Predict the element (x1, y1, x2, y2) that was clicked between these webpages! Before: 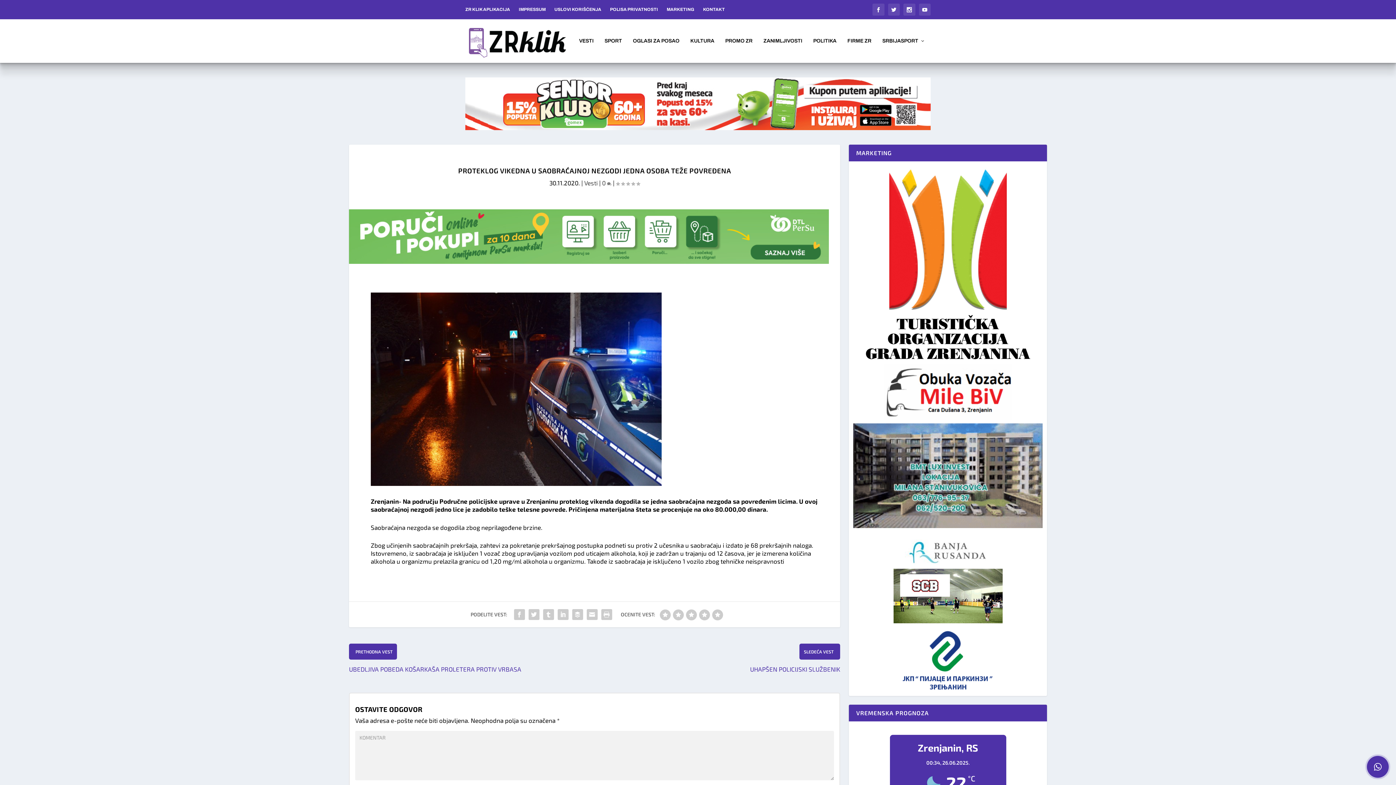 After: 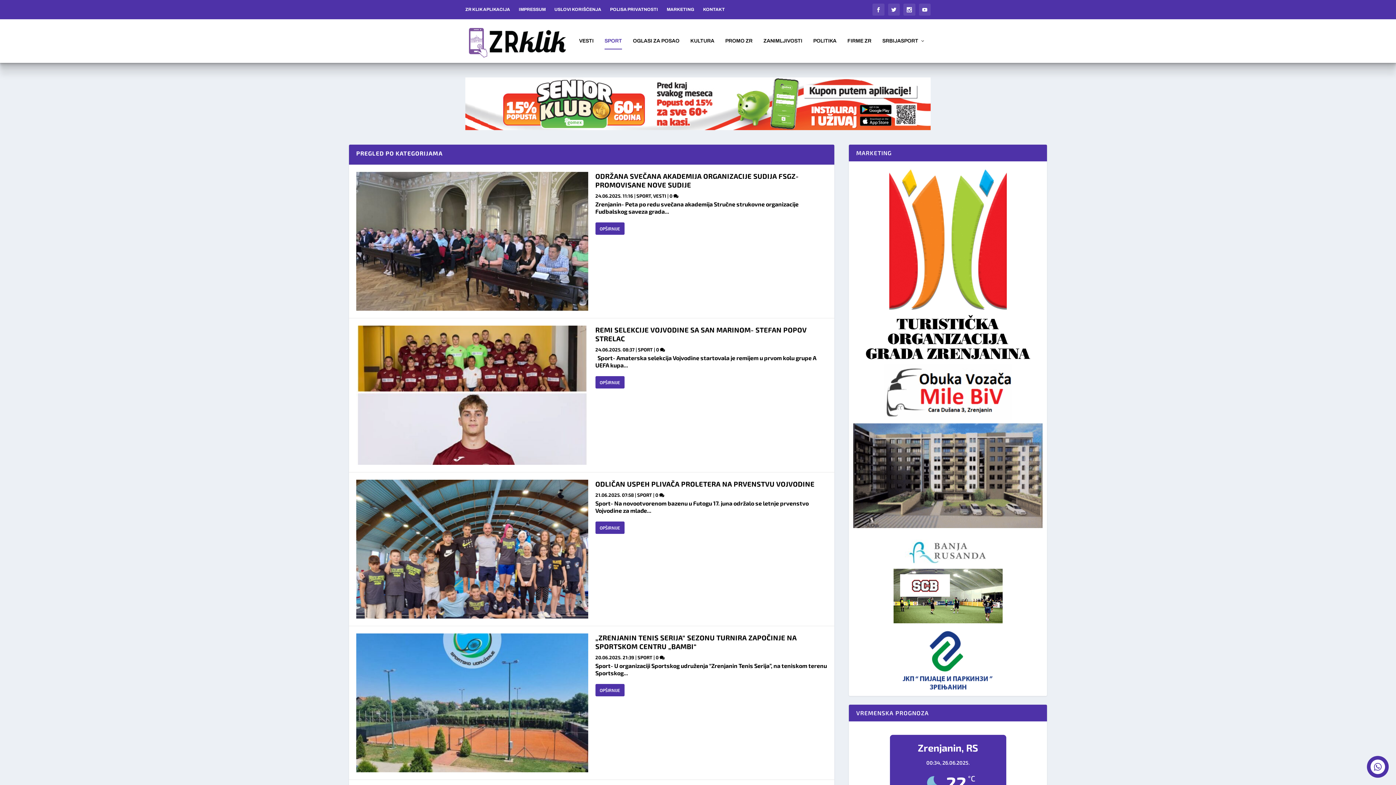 Action: bbox: (604, 38, 622, 62) label: SPORT